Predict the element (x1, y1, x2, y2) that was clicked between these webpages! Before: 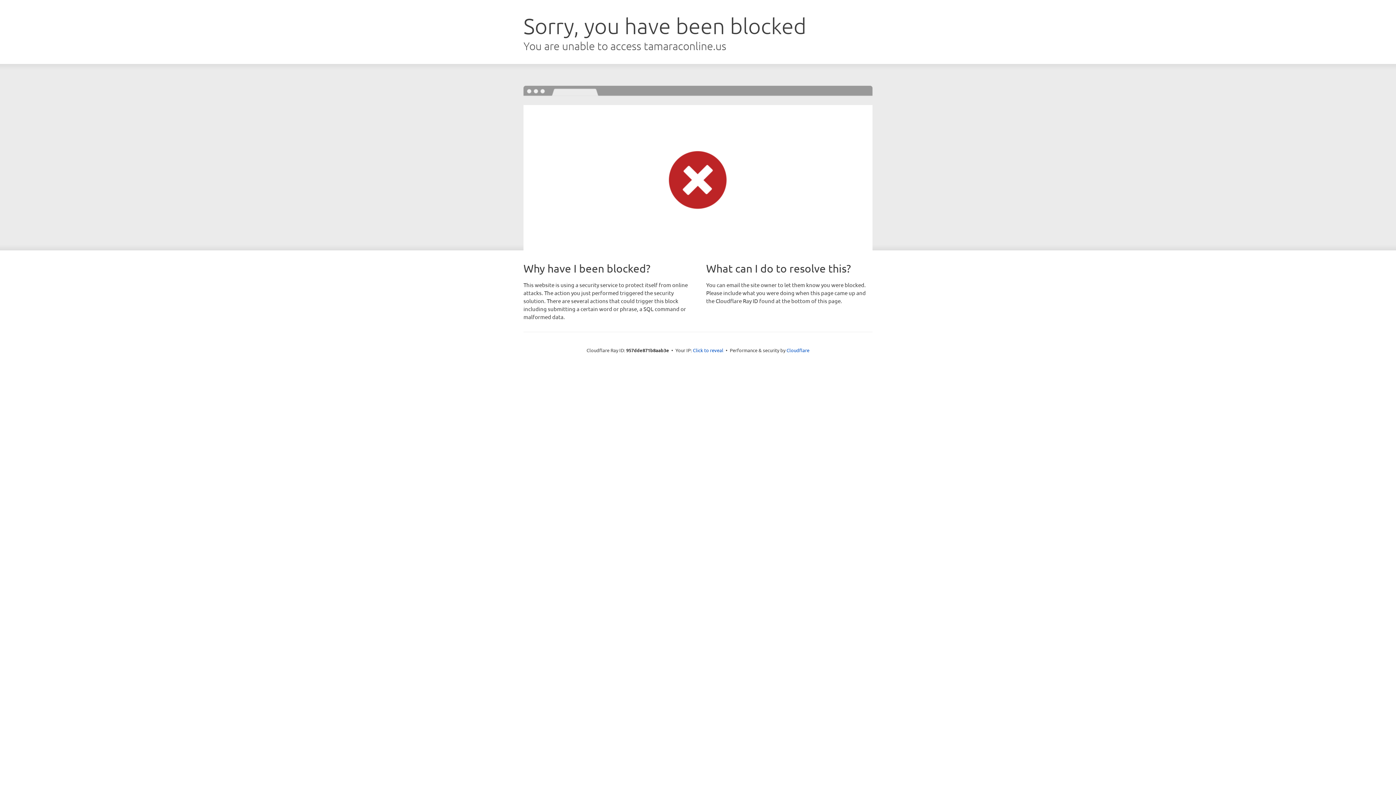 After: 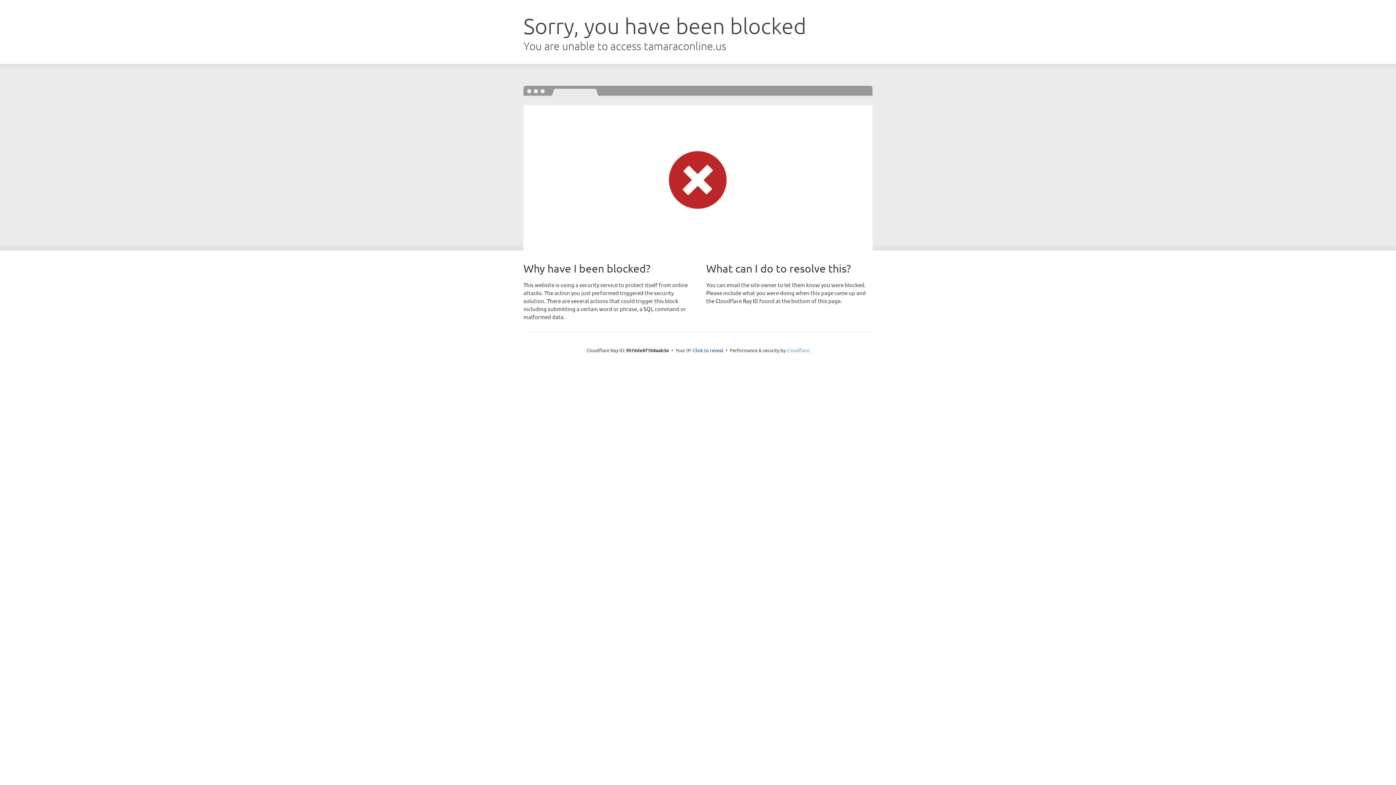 Action: bbox: (786, 347, 809, 353) label: Cloudflare